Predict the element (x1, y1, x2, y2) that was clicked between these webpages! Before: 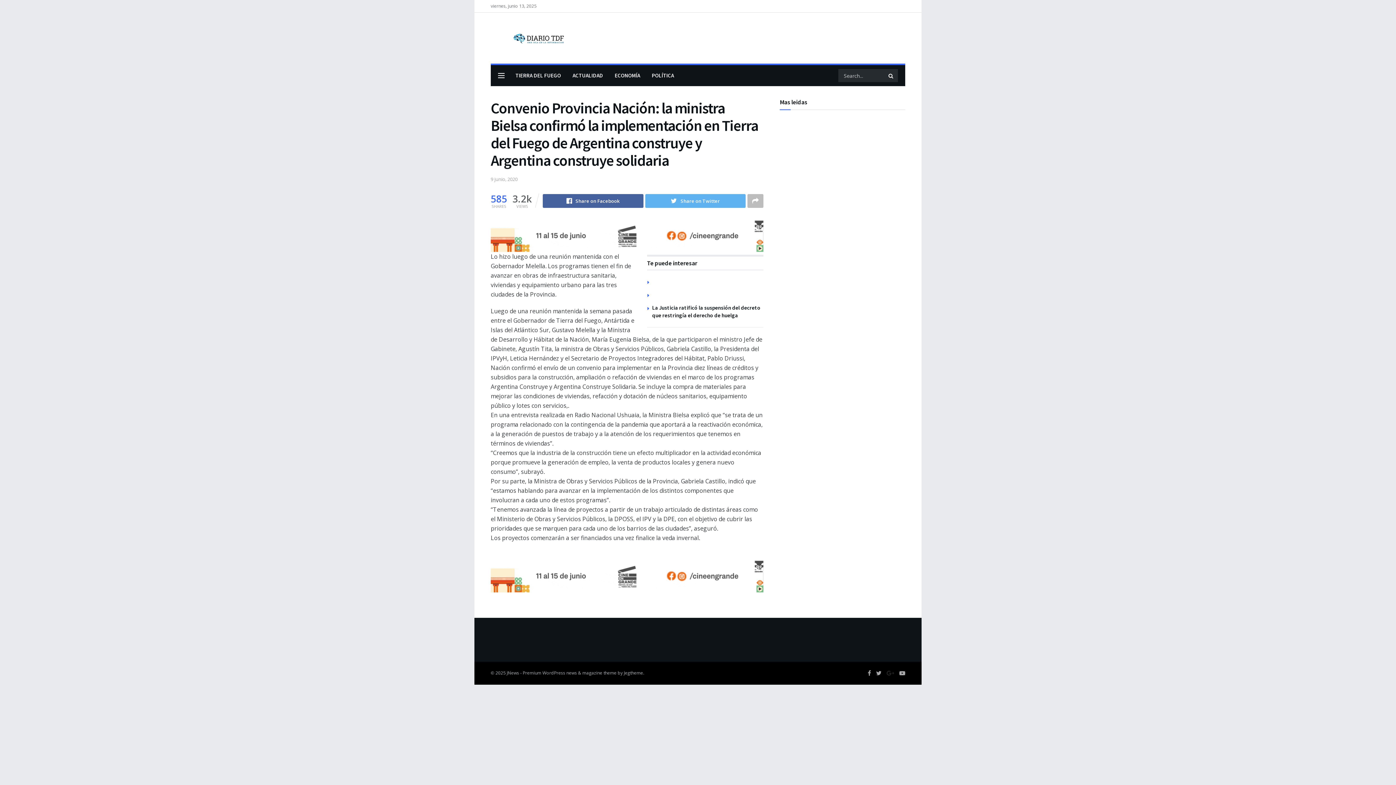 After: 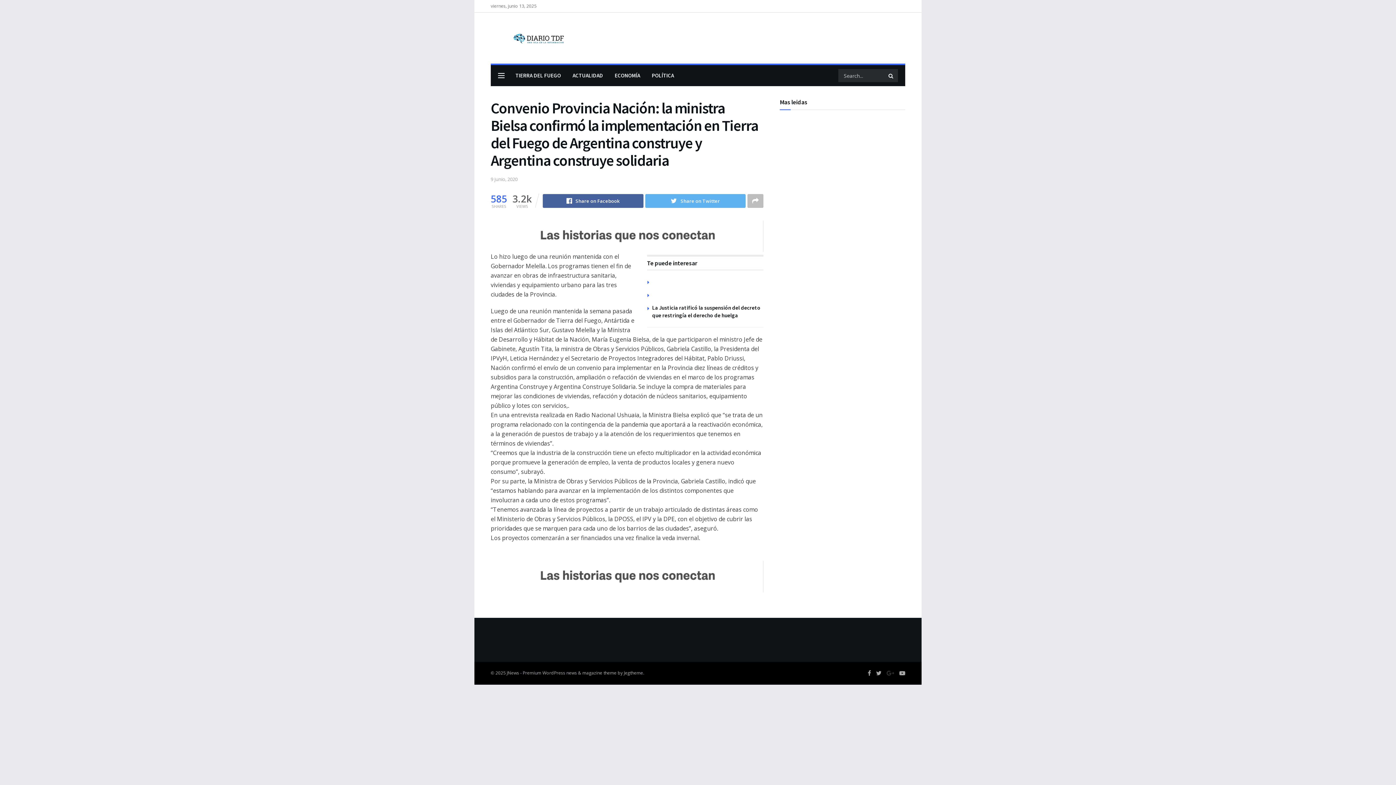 Action: bbox: (886, 669, 894, 677)